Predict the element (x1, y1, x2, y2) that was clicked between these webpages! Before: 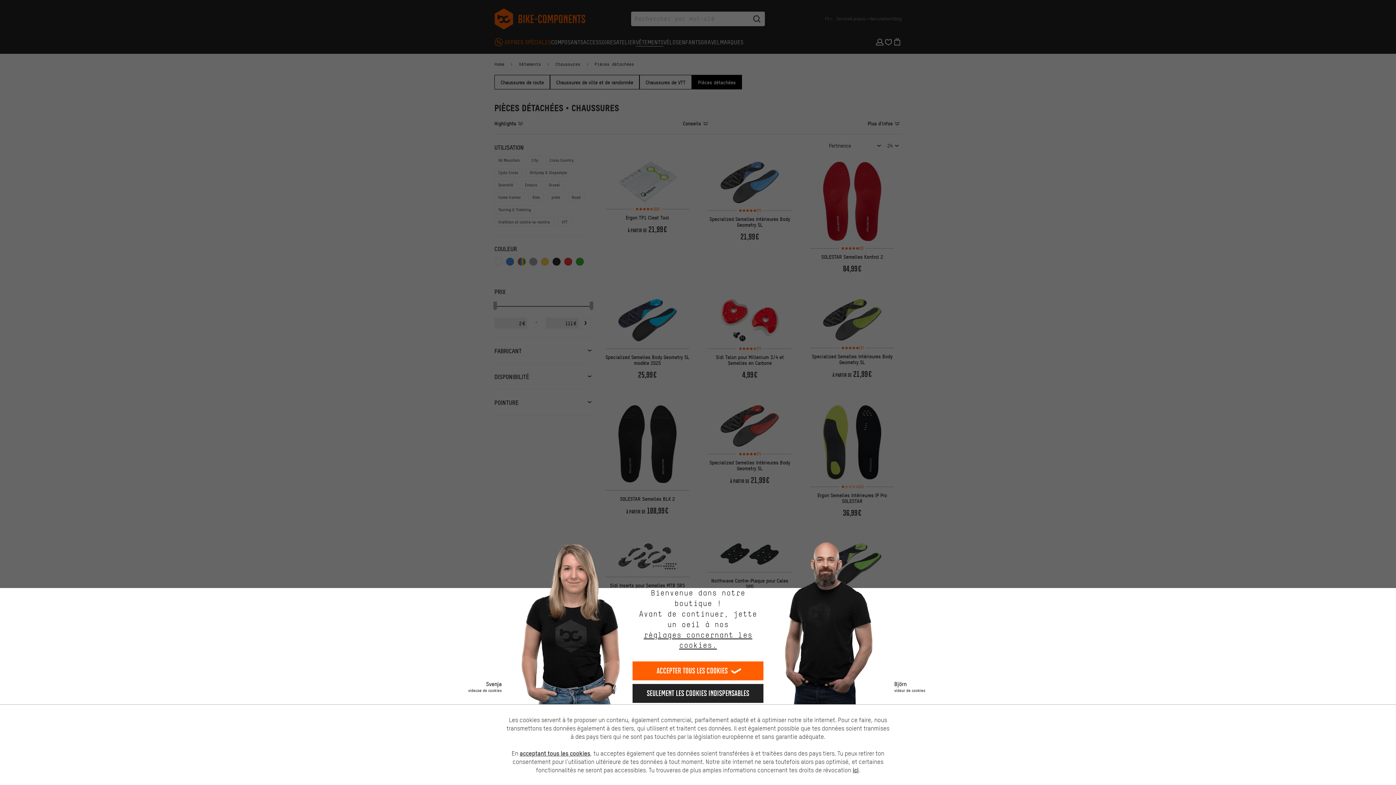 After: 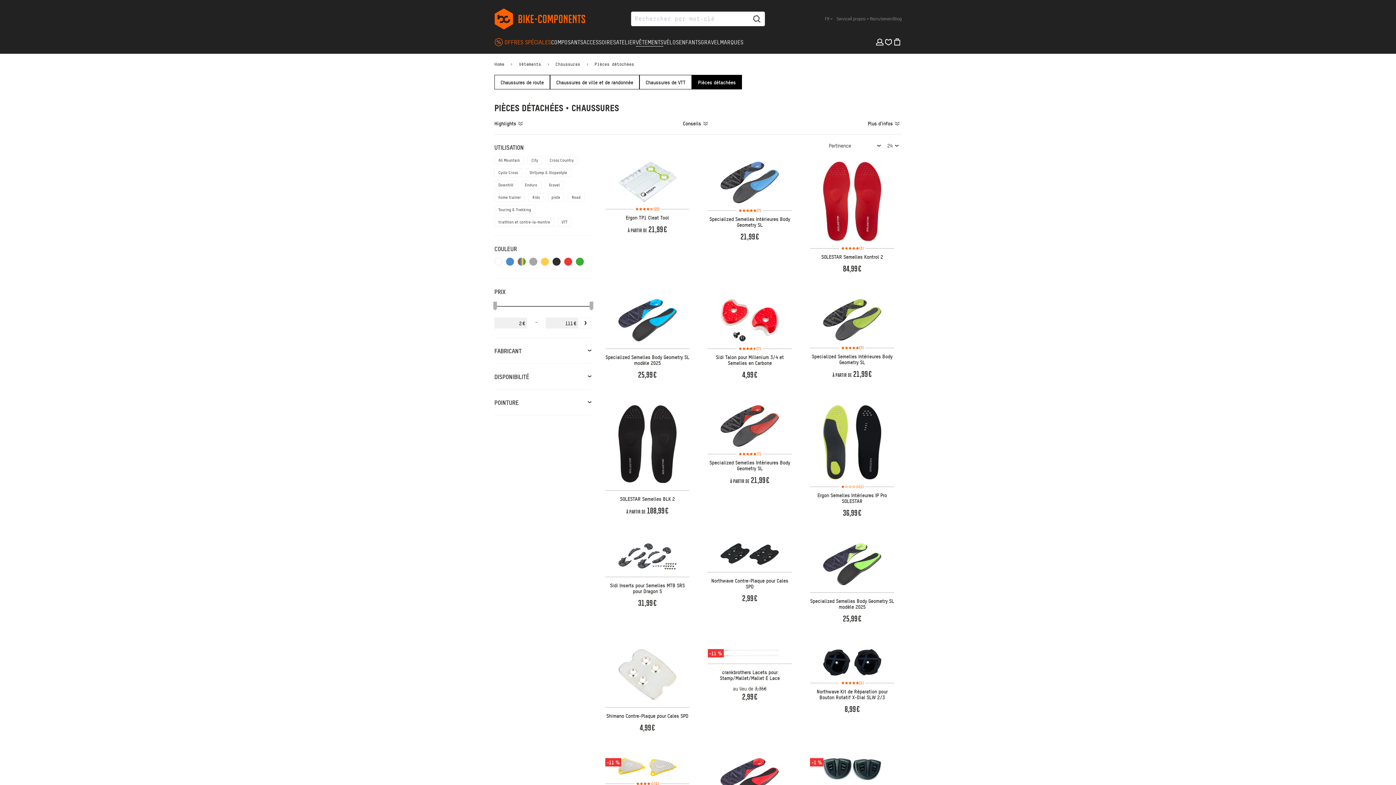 Action: bbox: (632, 661, 763, 680) label: Accepter tous les cookies